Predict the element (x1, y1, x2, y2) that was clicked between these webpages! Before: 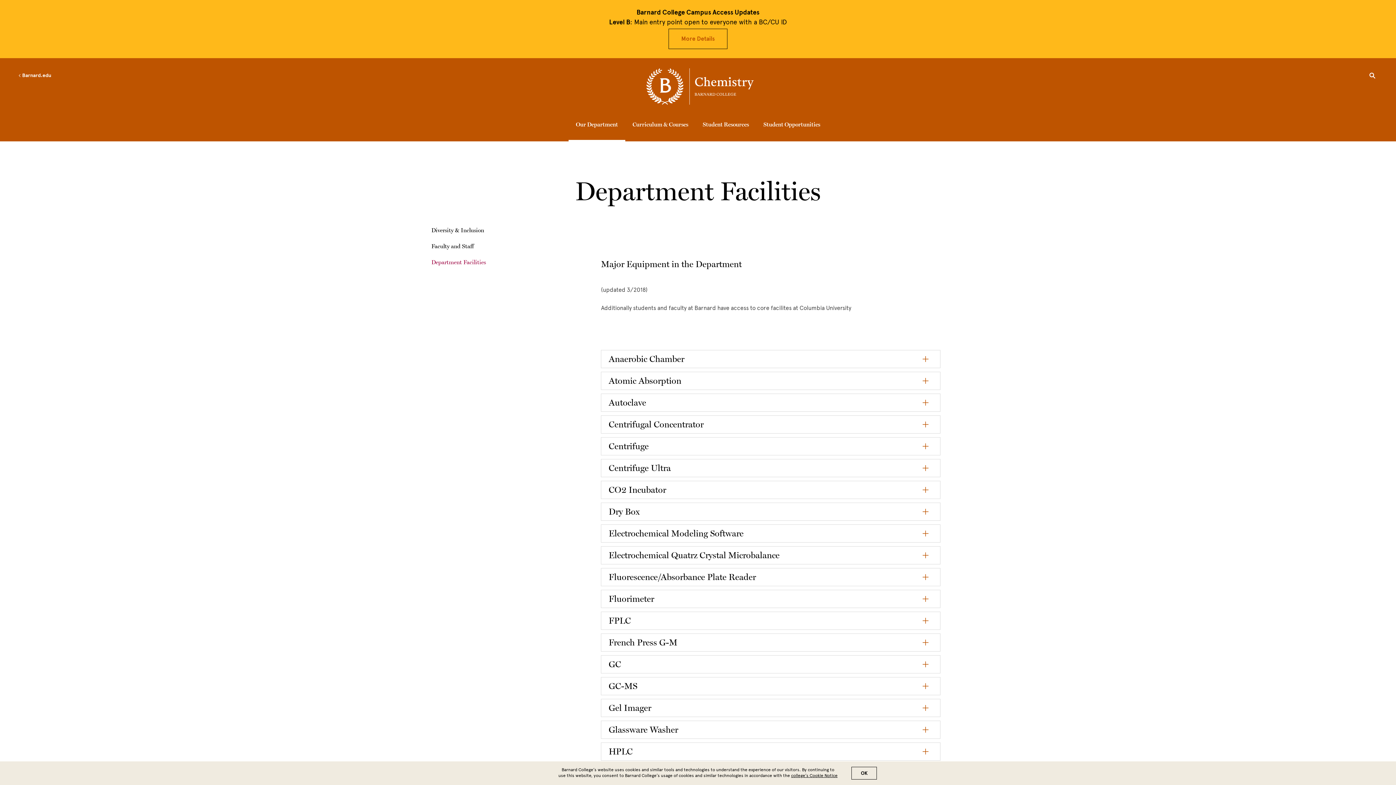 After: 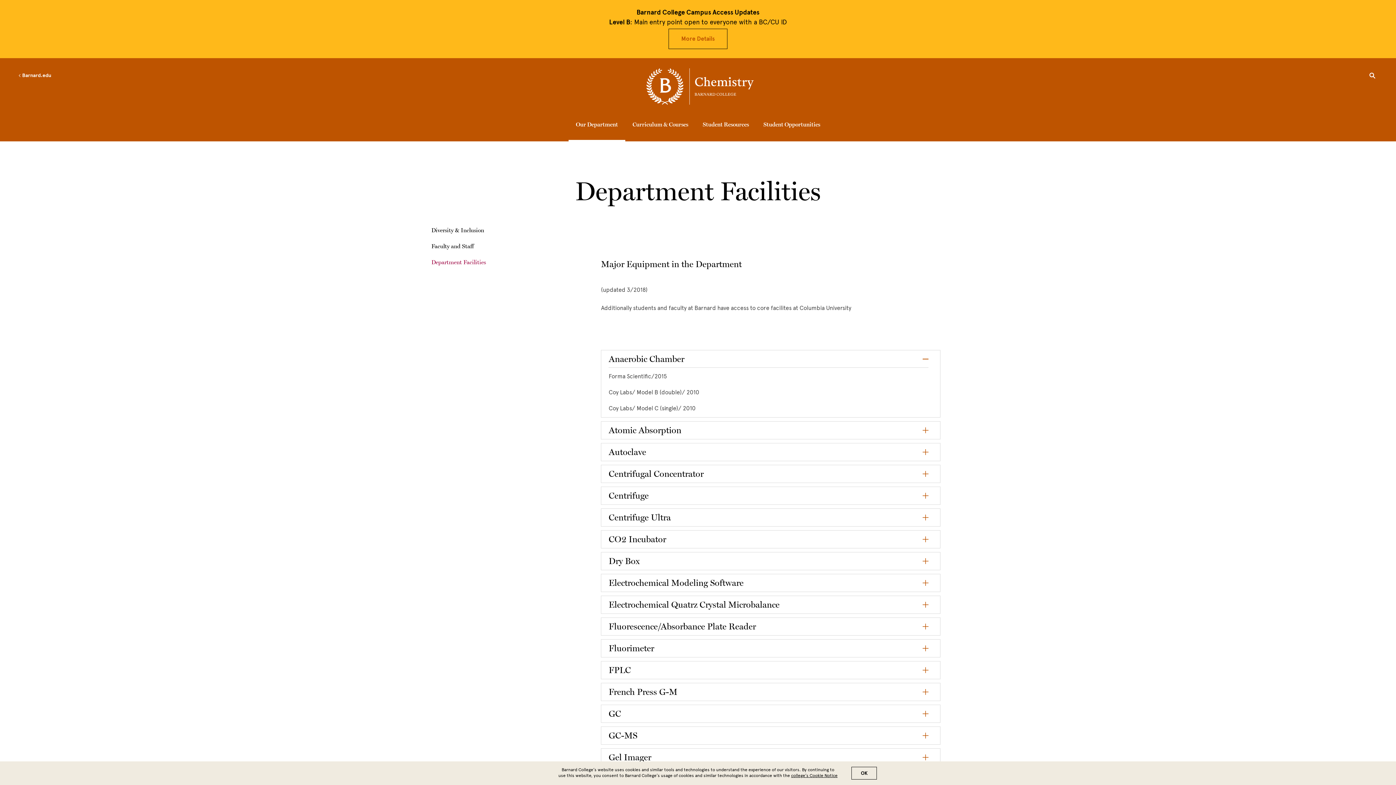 Action: label: Anaerobic Chamber bbox: (601, 350, 940, 368)